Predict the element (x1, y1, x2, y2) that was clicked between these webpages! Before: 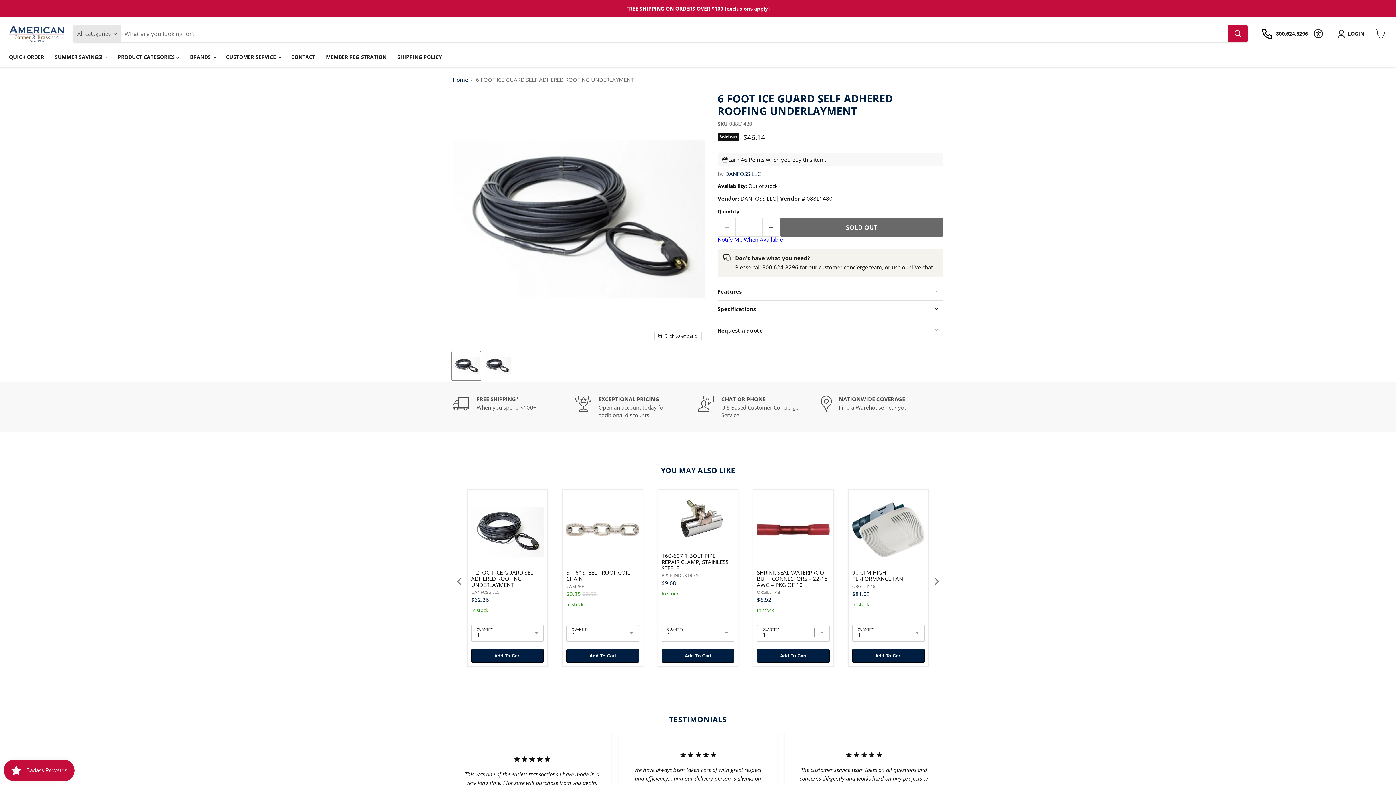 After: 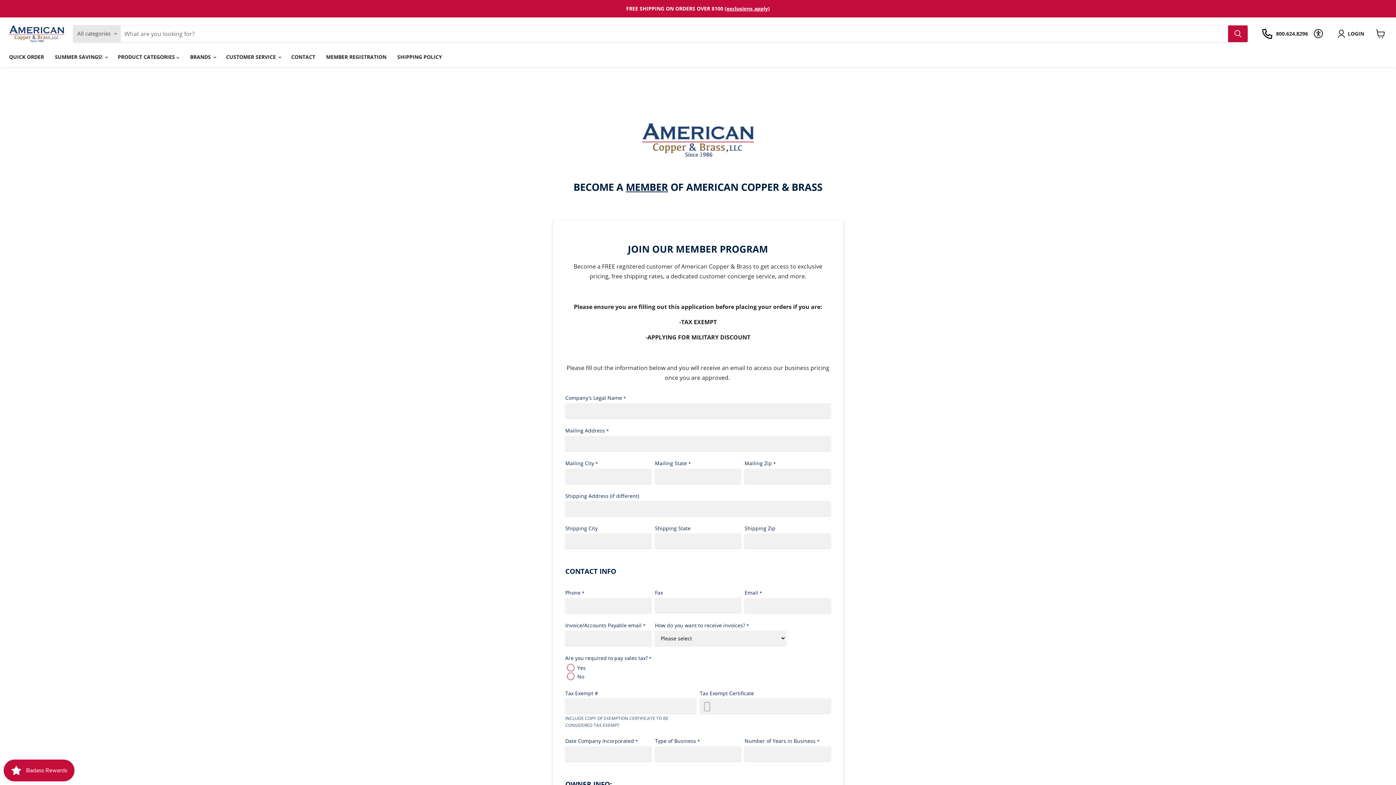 Action: bbox: (320, 49, 392, 64) label: MEMBER REGISTRATION